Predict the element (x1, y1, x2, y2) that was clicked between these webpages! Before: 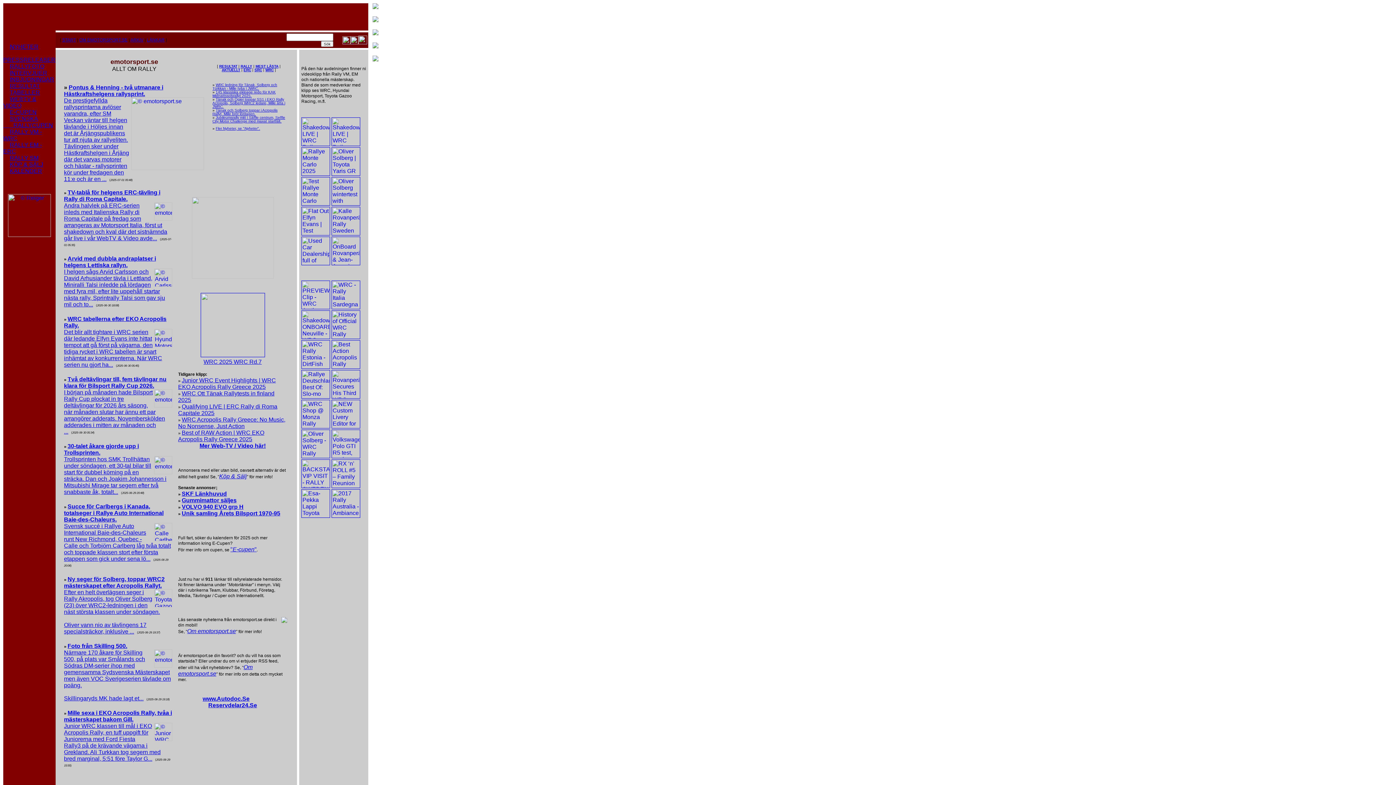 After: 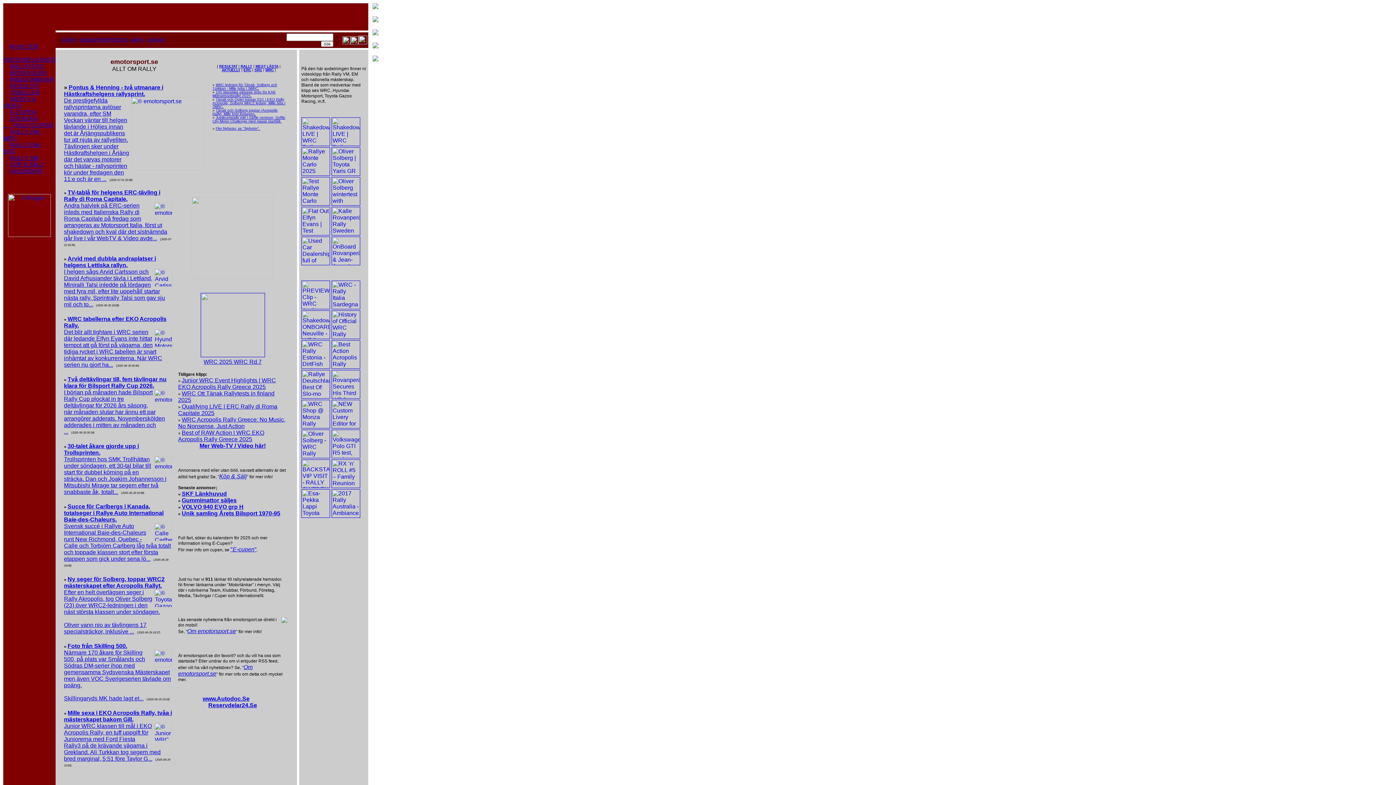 Action: bbox: (178, 430, 181, 436) label: 
» 